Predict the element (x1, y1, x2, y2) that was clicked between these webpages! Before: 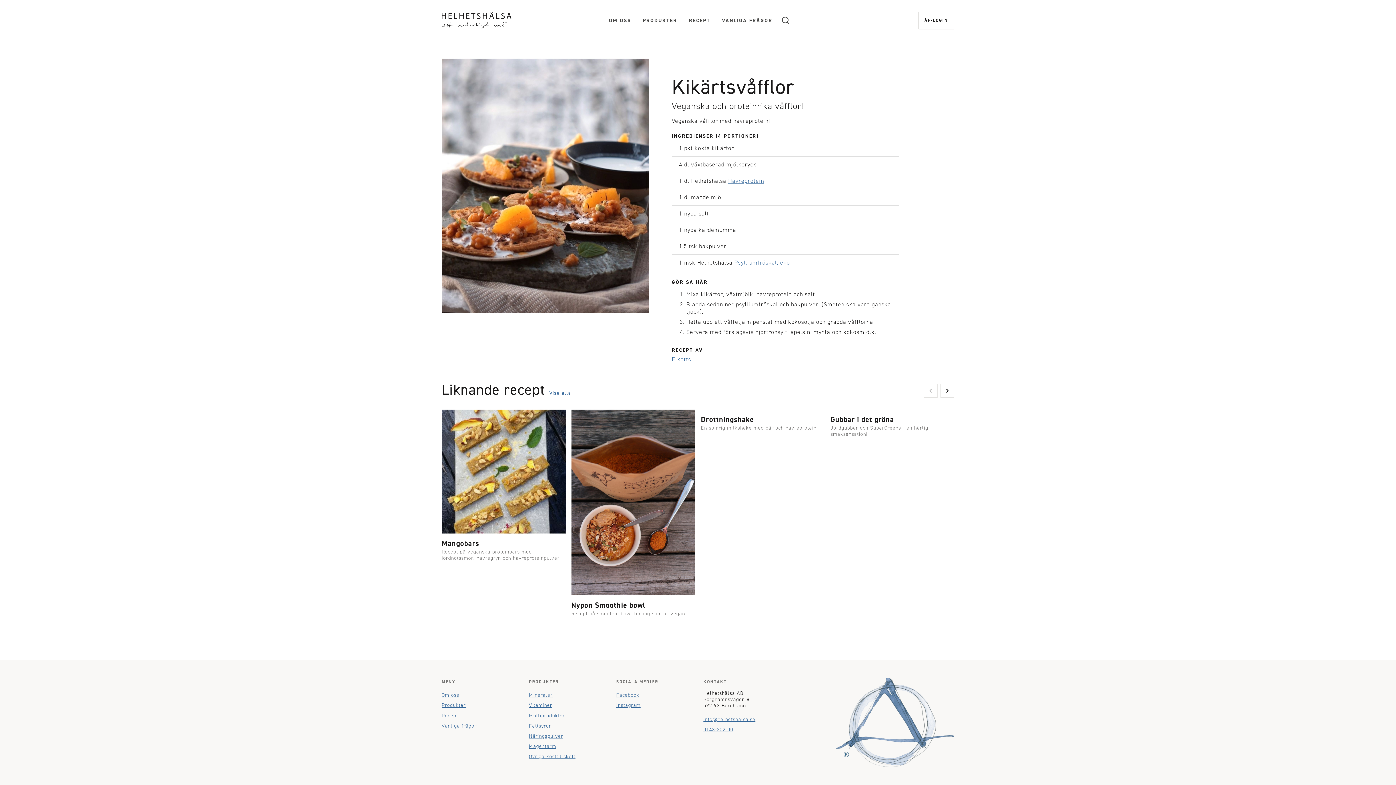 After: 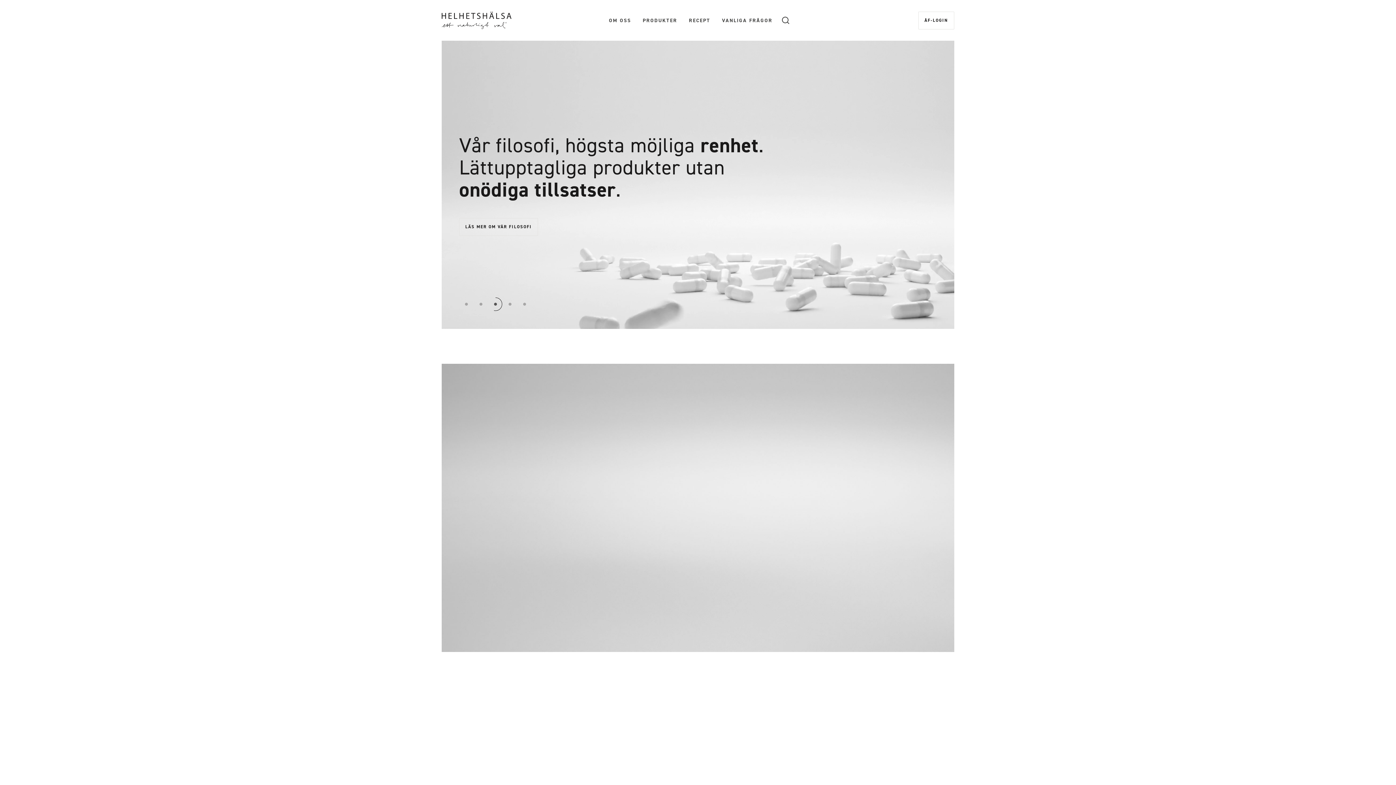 Action: bbox: (441, 11, 511, 28)